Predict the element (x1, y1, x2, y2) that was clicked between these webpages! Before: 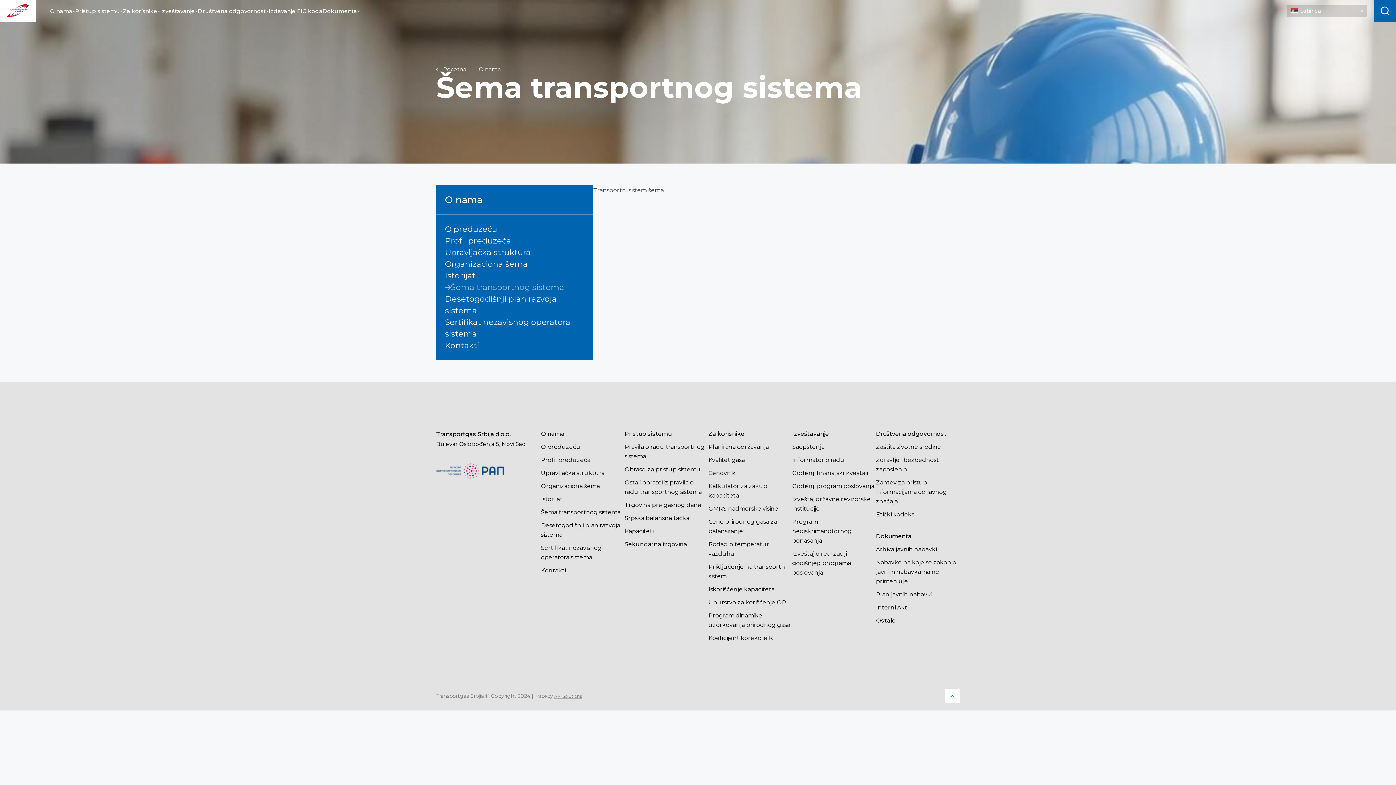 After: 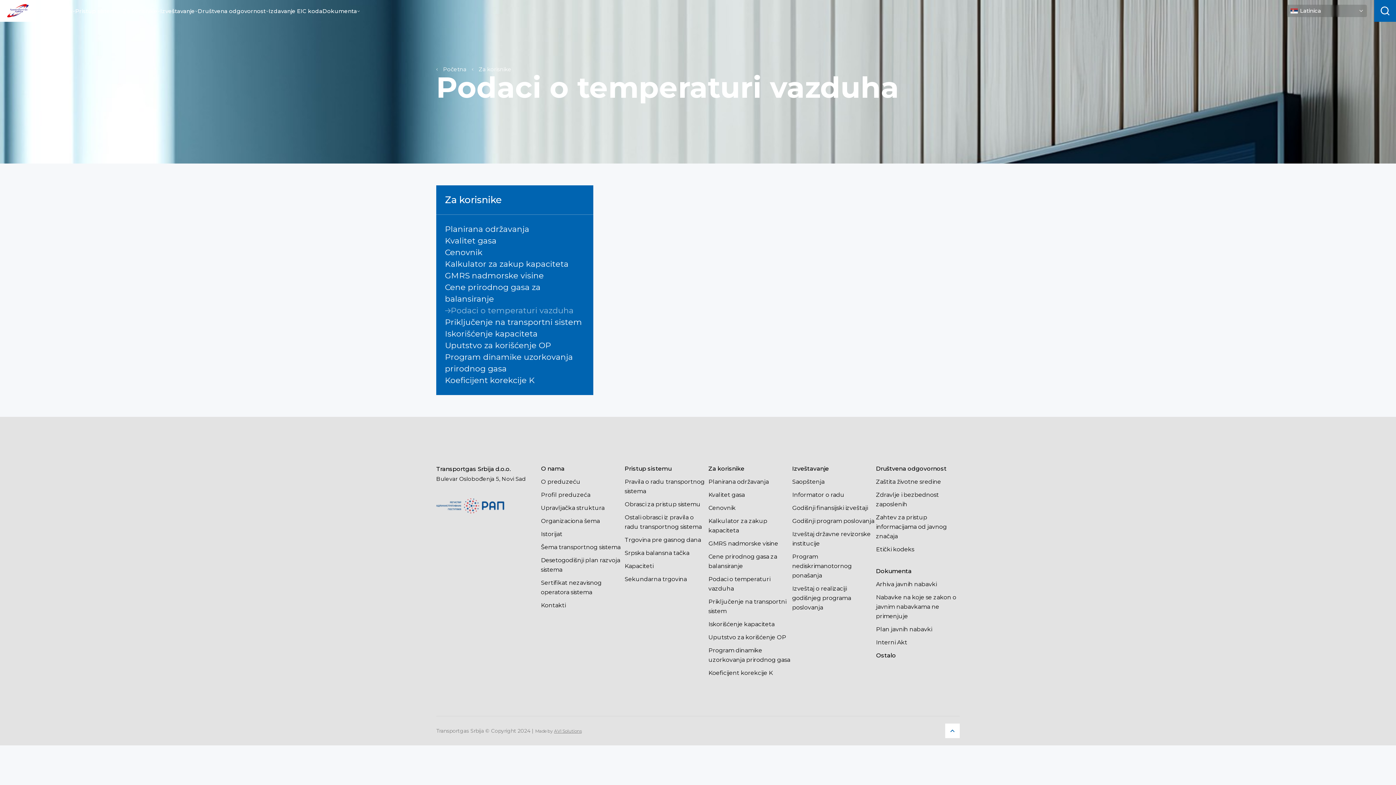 Action: label: Podaci o temperaturi vazduha bbox: (708, 540, 792, 558)